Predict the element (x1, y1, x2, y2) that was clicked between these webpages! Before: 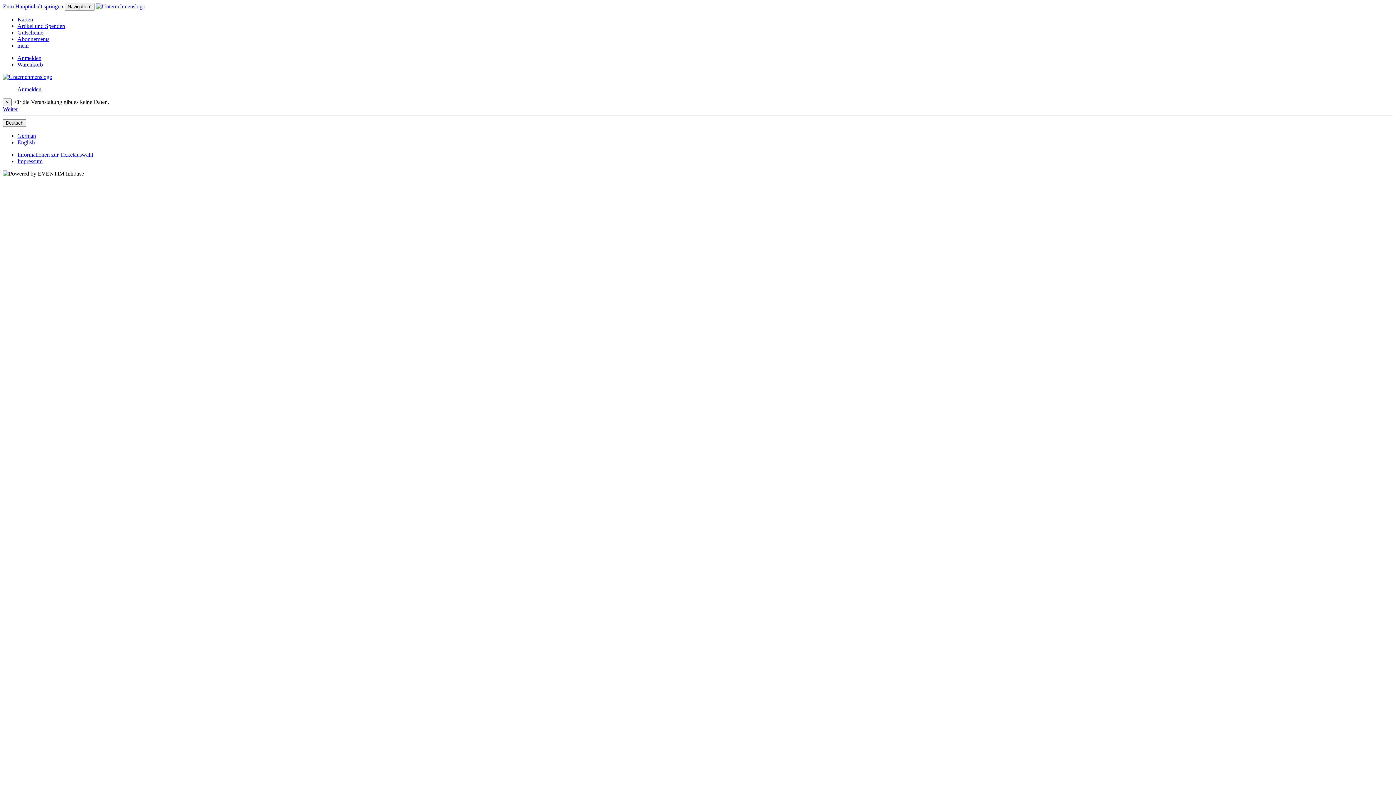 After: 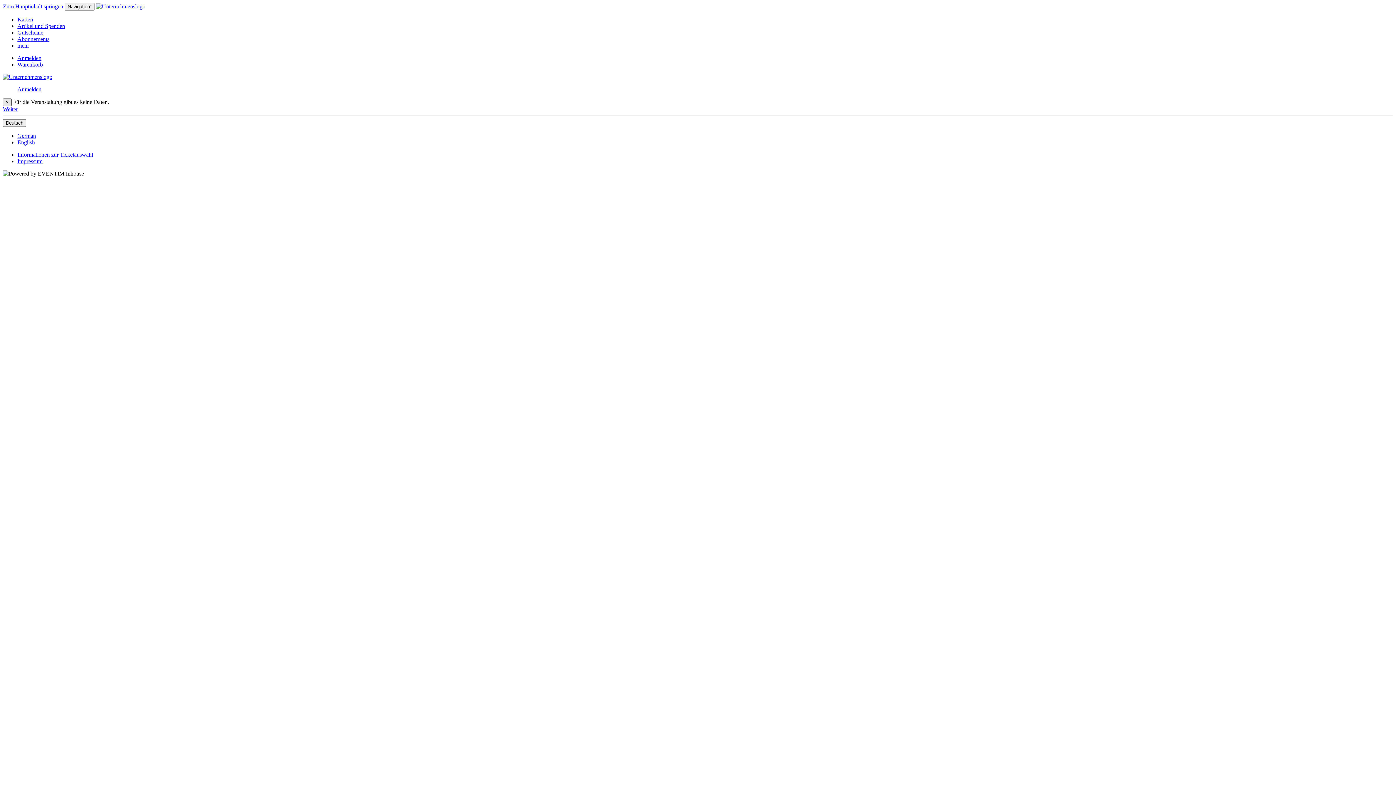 Action: label: Close bbox: (2, 98, 11, 106)